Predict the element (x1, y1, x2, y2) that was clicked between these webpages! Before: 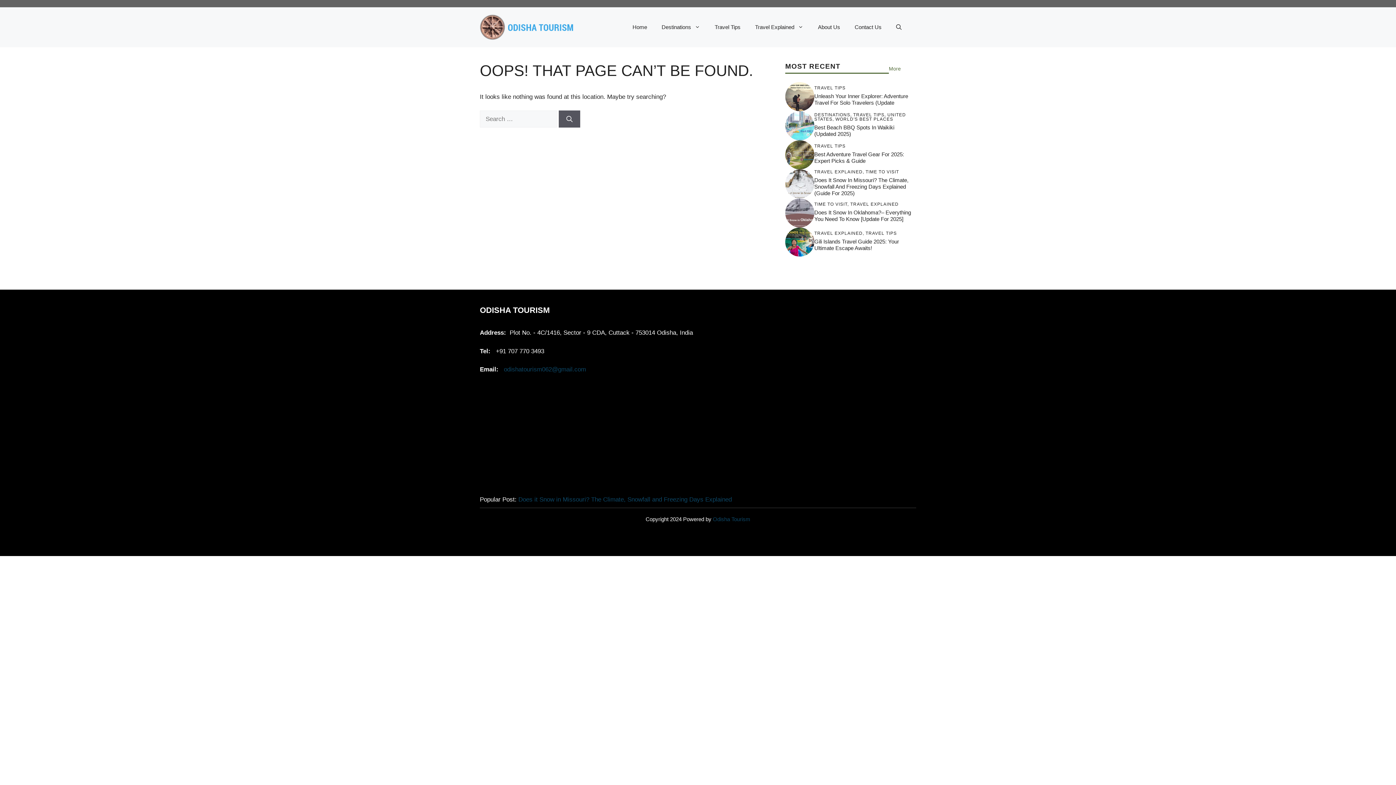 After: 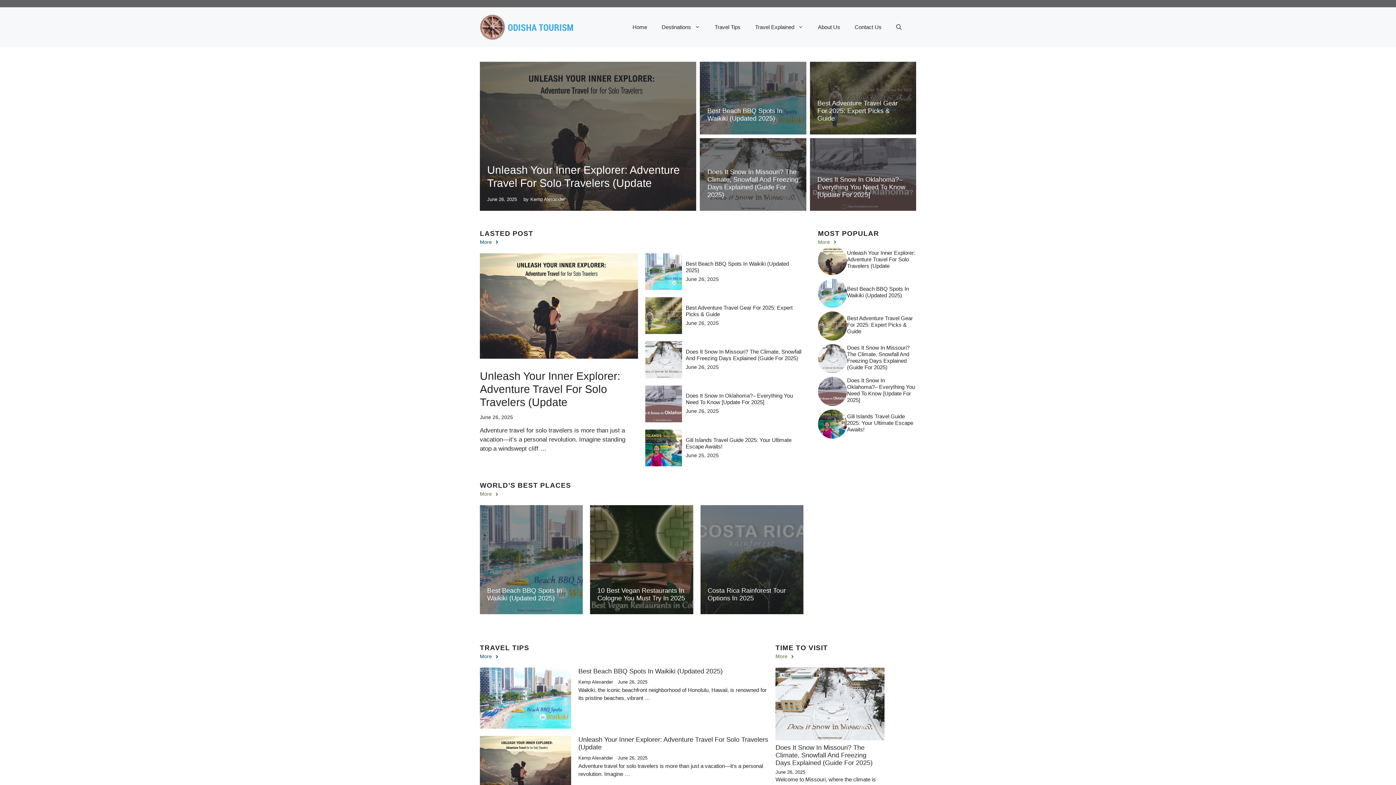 Action: bbox: (480, 23, 573, 30)